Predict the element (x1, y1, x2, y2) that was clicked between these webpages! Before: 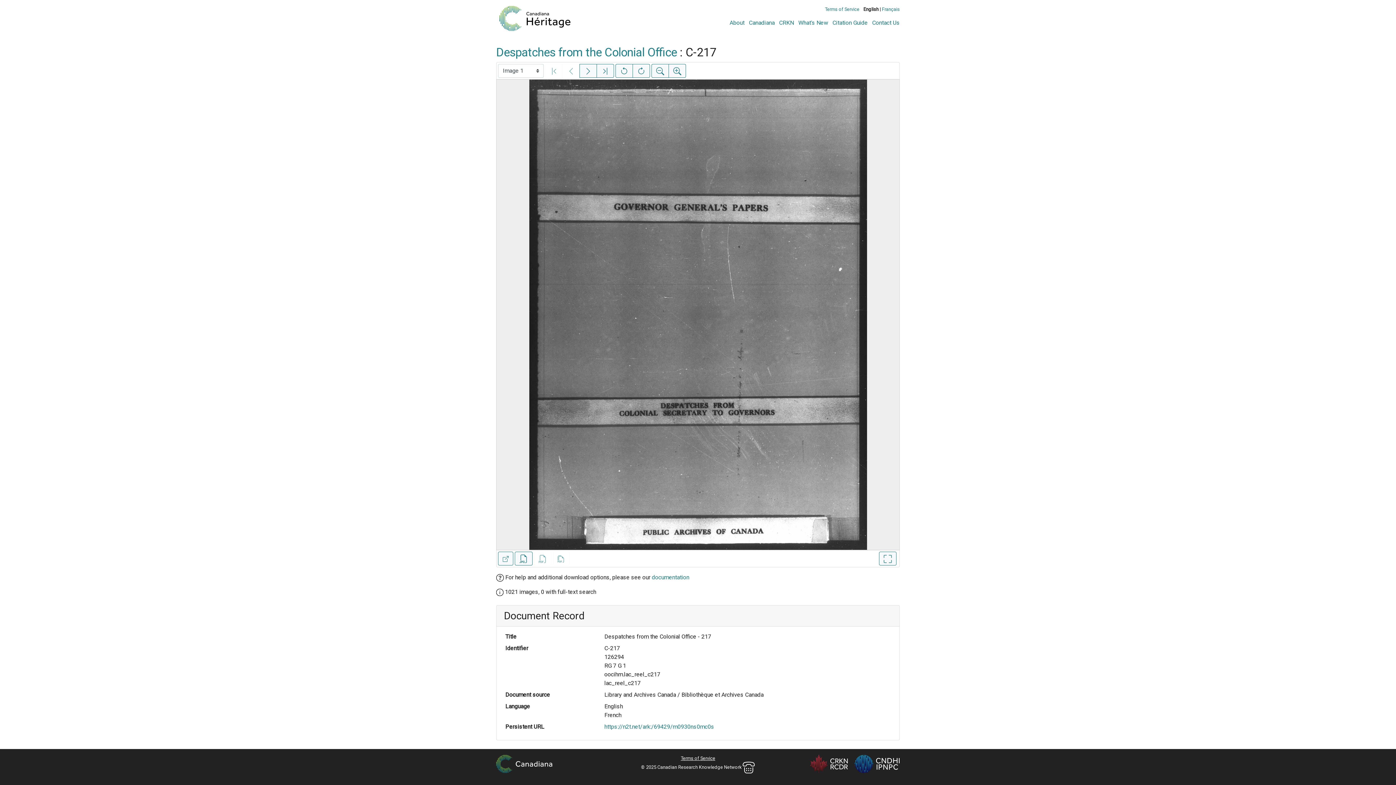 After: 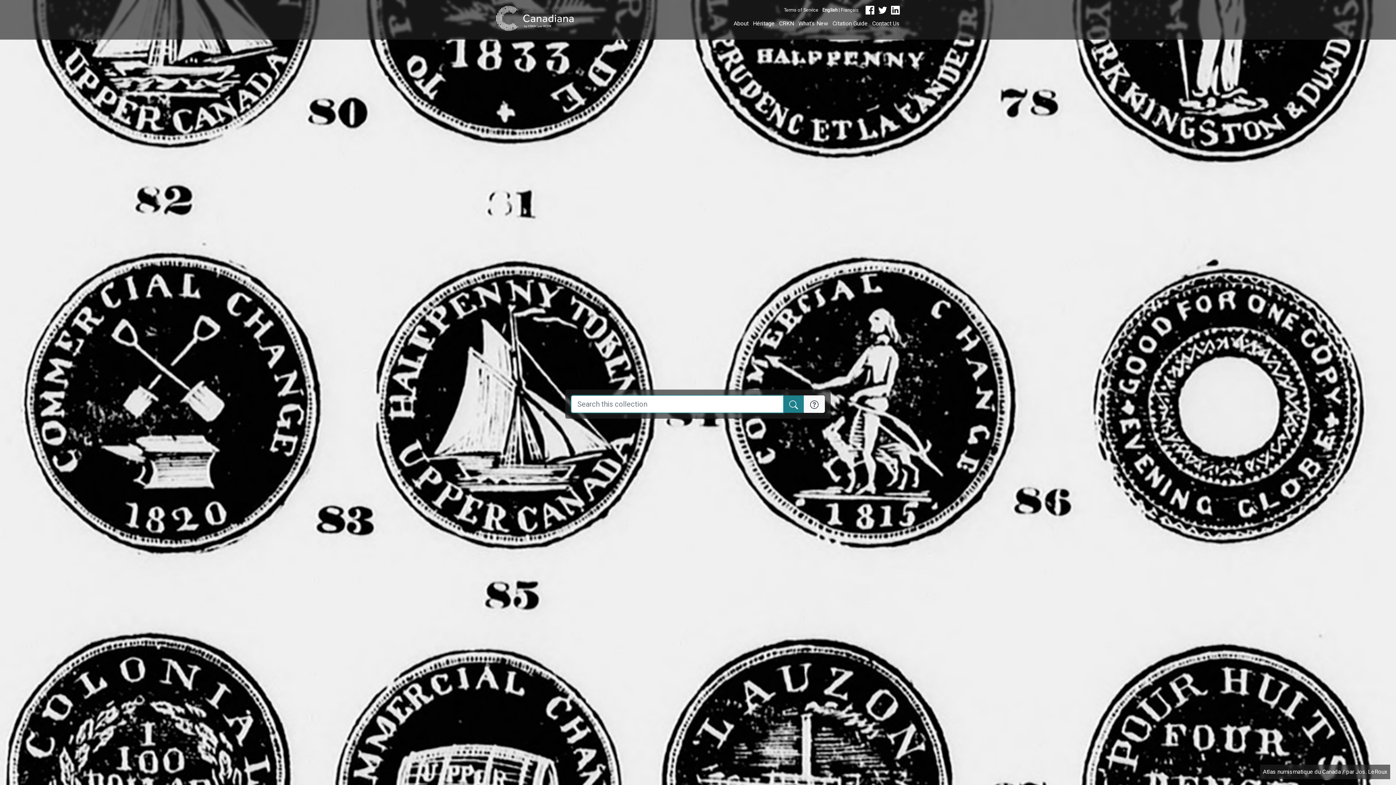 Action: bbox: (496, 761, 552, 766)